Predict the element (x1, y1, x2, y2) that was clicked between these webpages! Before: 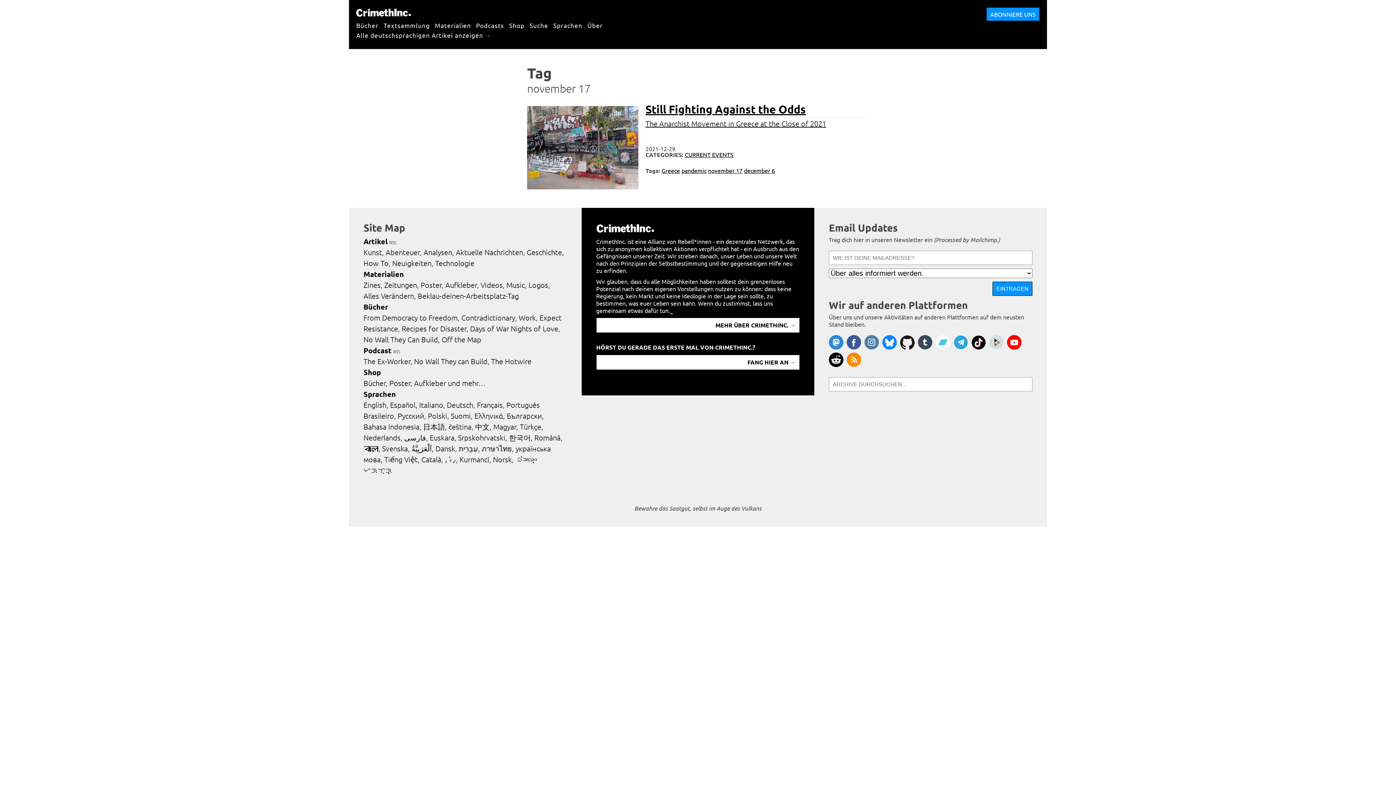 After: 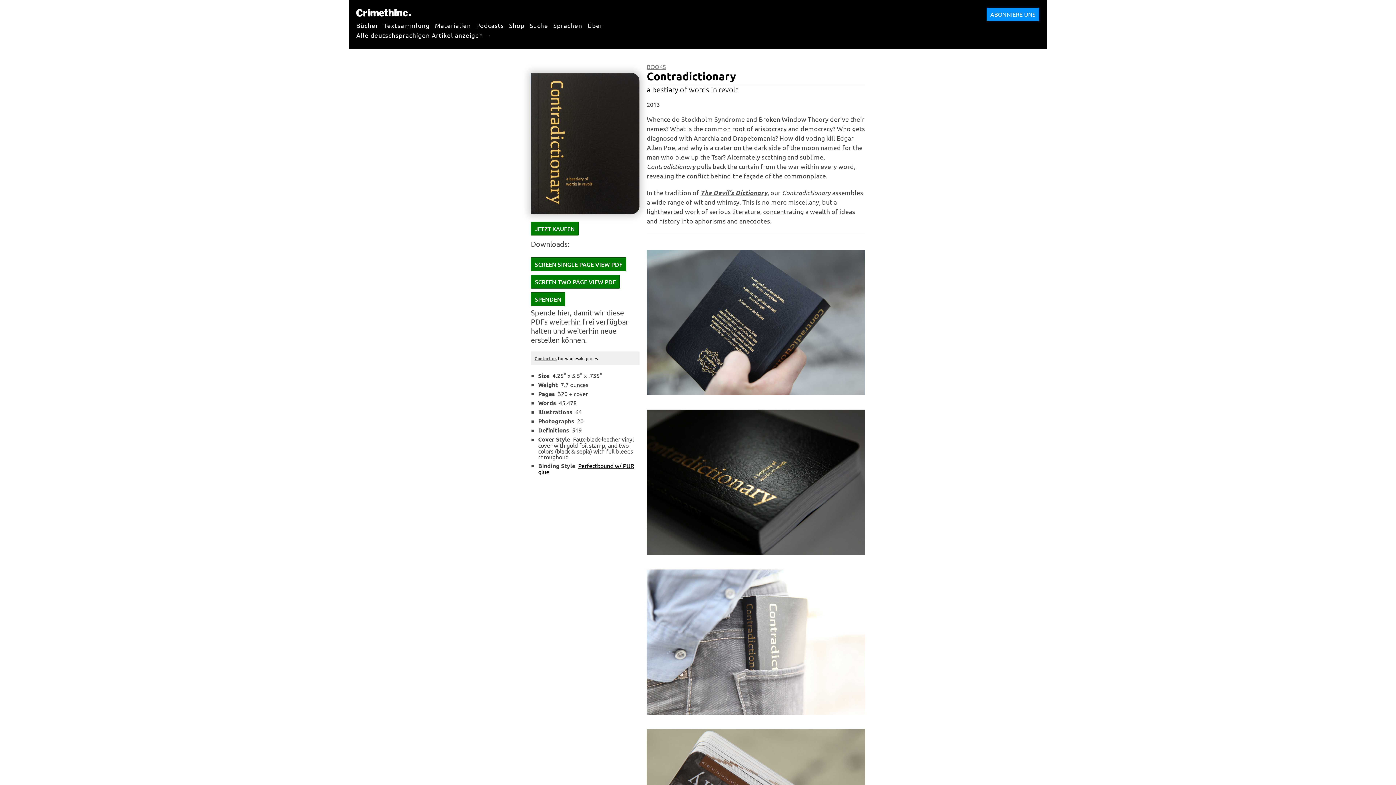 Action: bbox: (461, 313, 517, 322) label: Contradictionary